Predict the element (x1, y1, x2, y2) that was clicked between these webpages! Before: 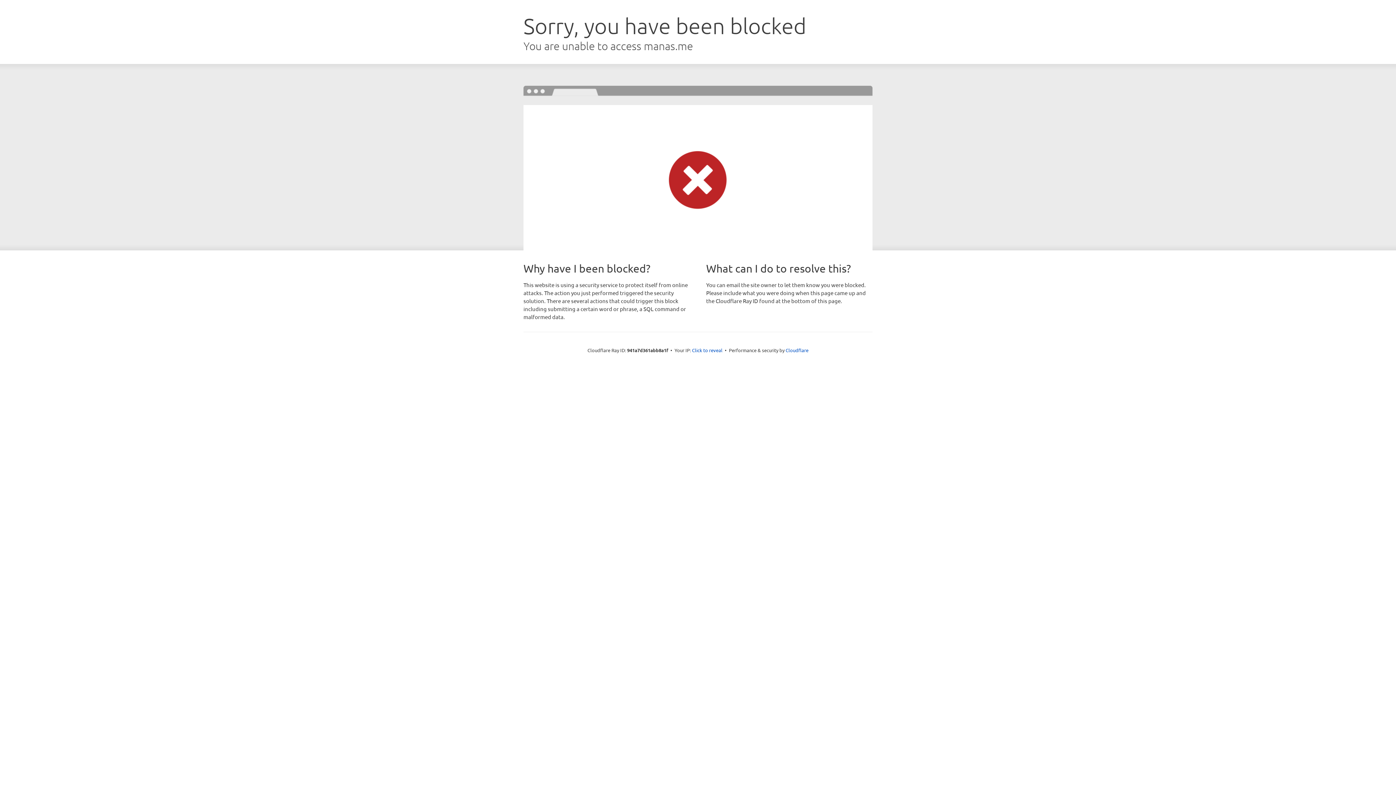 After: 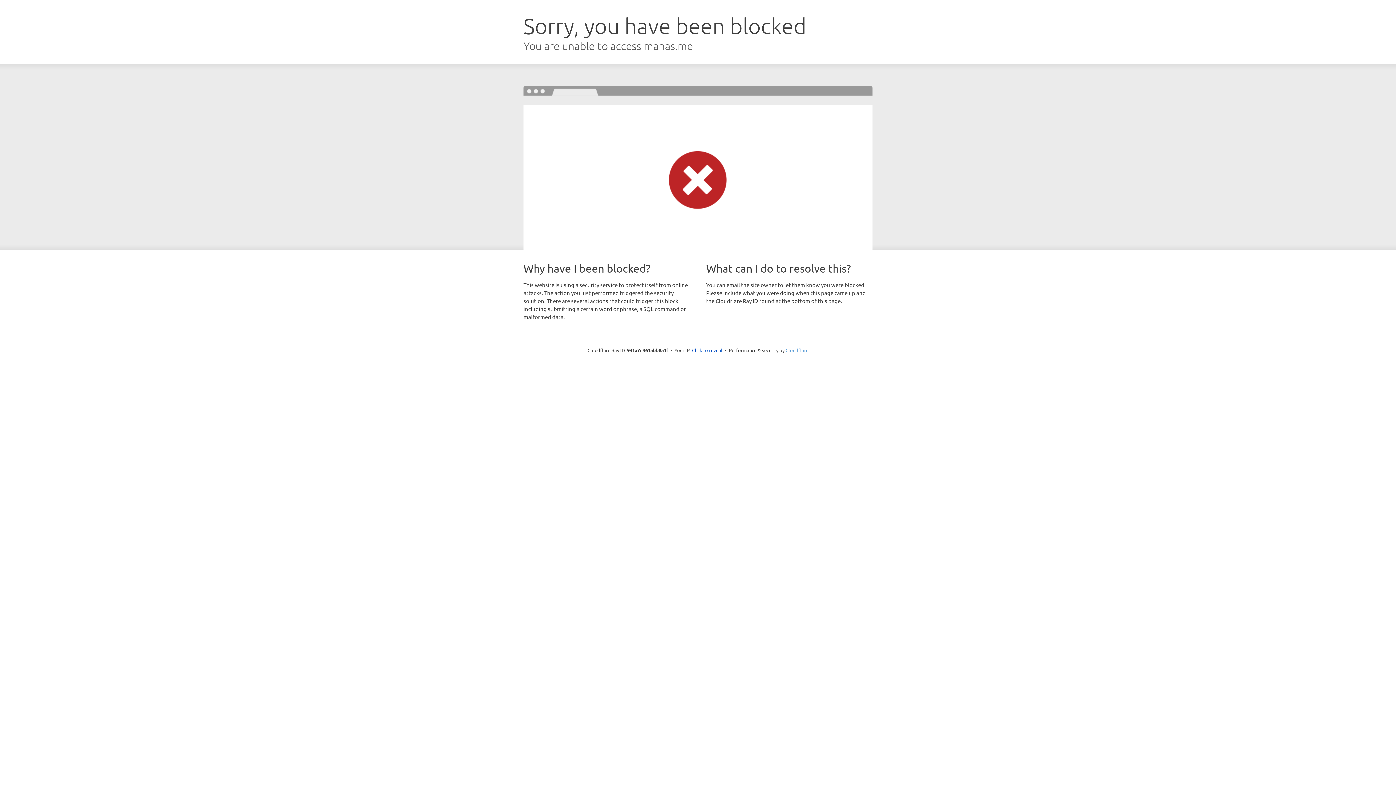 Action: bbox: (785, 347, 808, 353) label: Cloudflare